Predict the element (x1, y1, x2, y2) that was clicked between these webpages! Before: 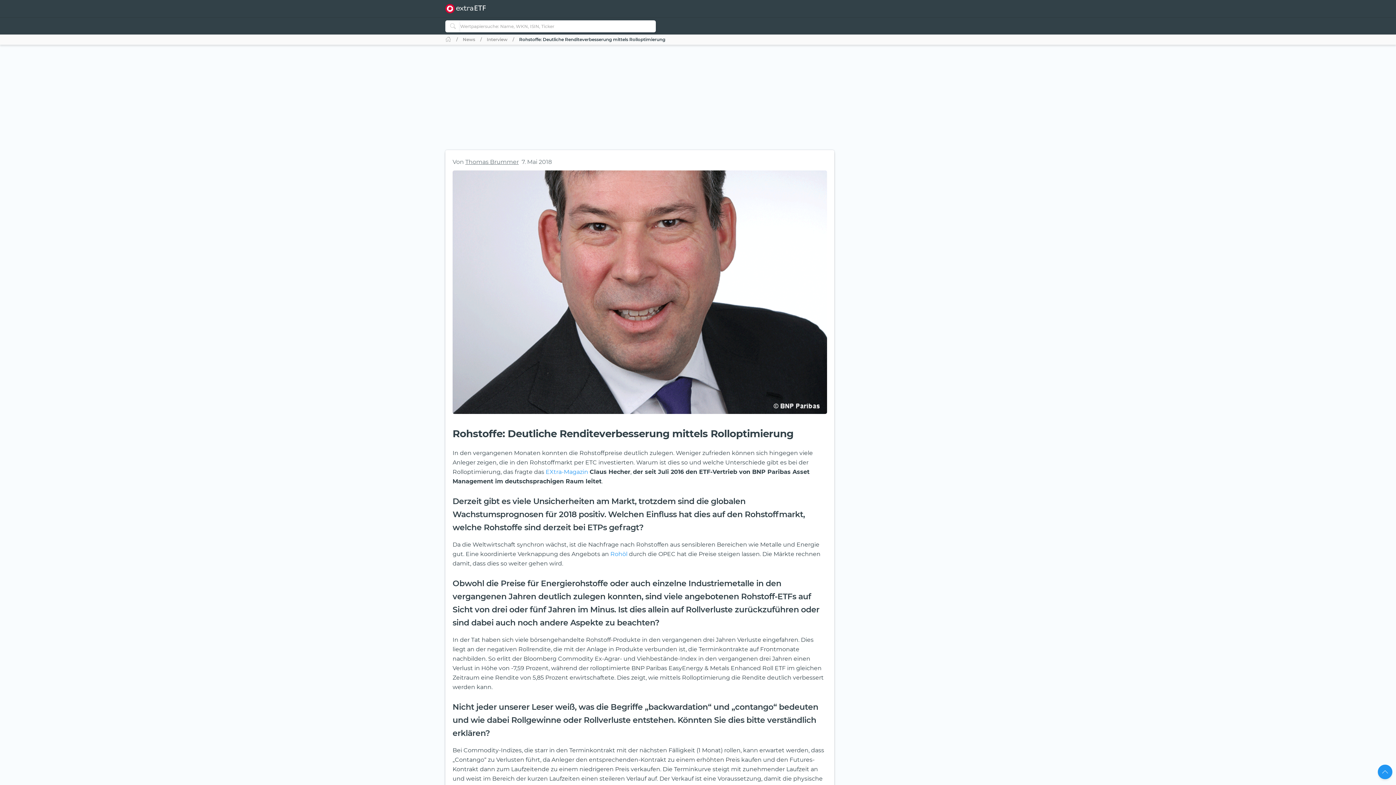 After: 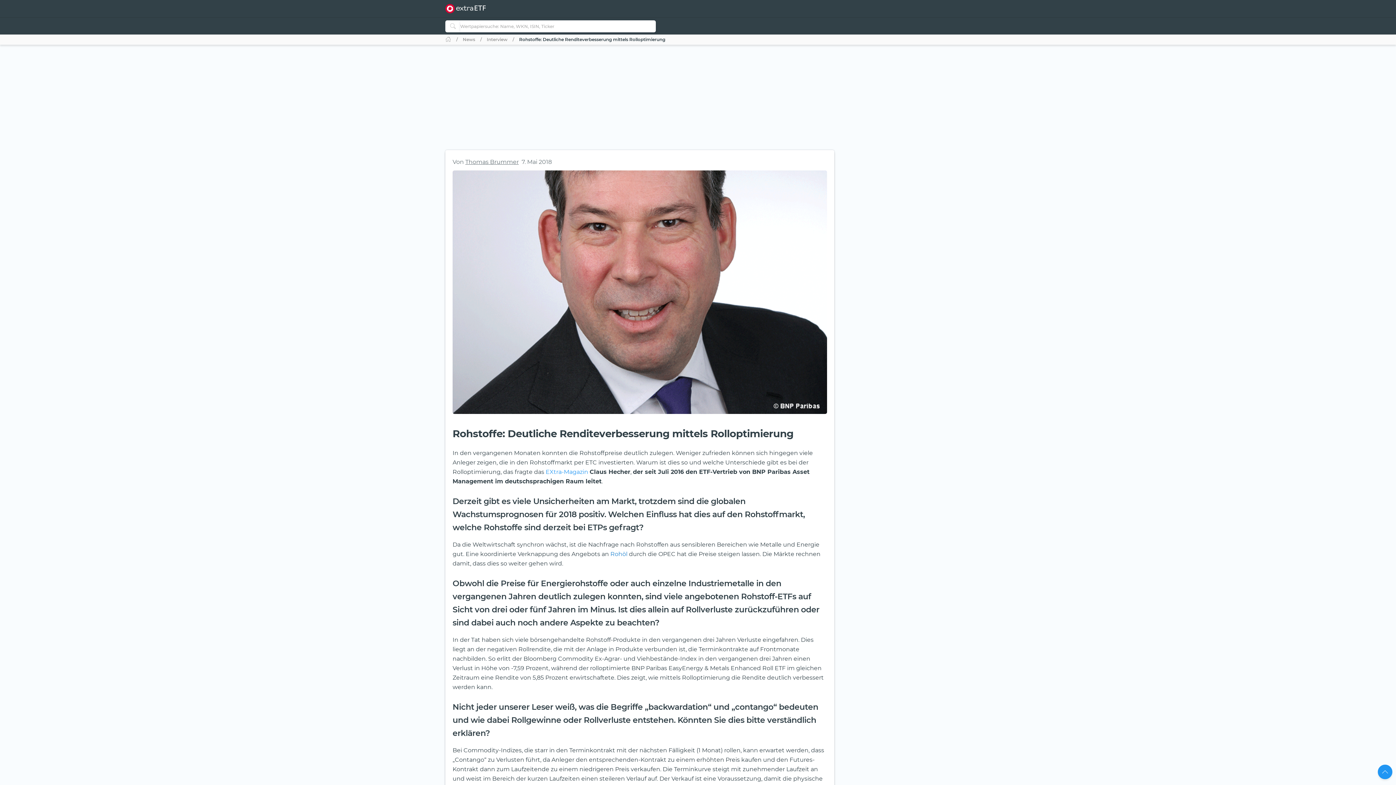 Action: bbox: (610, 550, 627, 557) label: Rohöl